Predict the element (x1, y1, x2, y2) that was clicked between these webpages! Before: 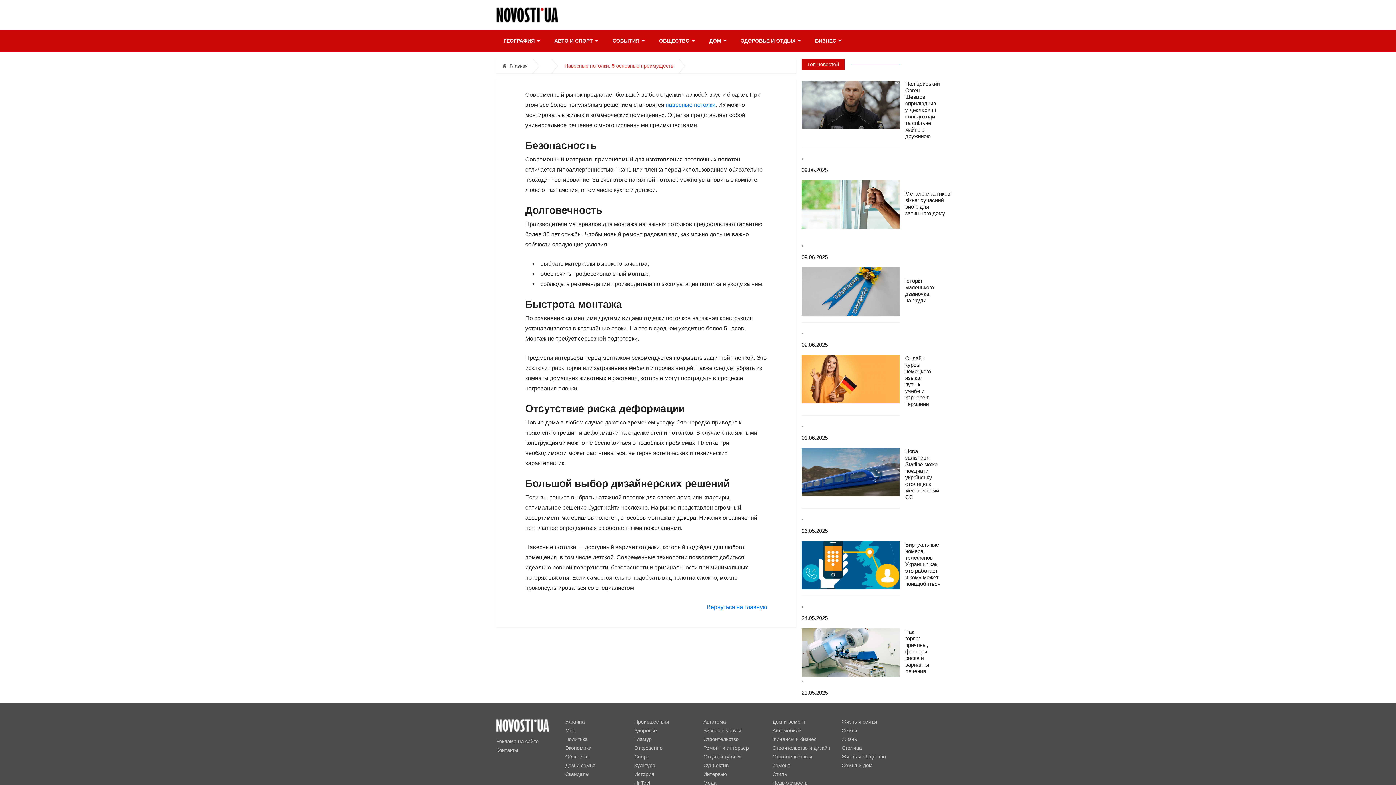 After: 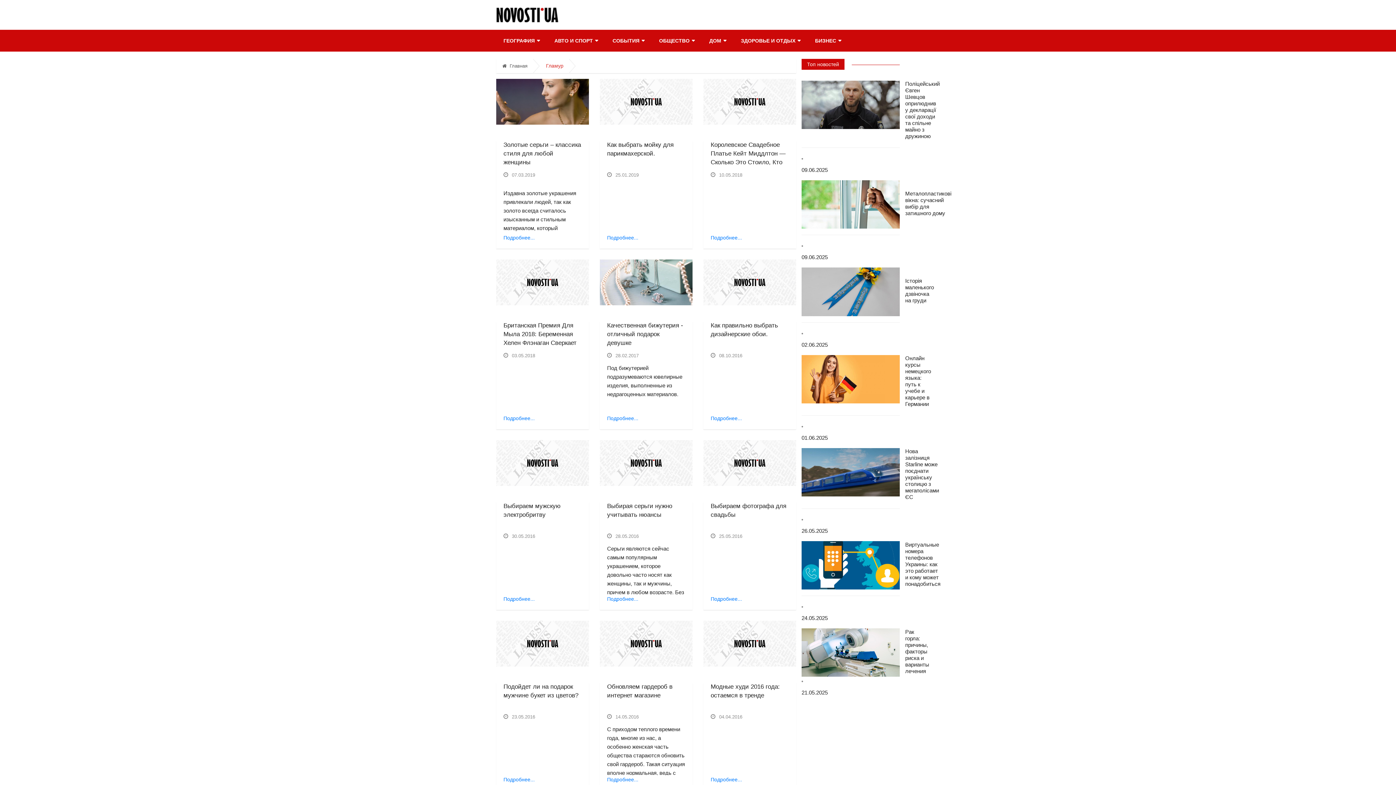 Action: label: Гламур bbox: (634, 736, 652, 742)